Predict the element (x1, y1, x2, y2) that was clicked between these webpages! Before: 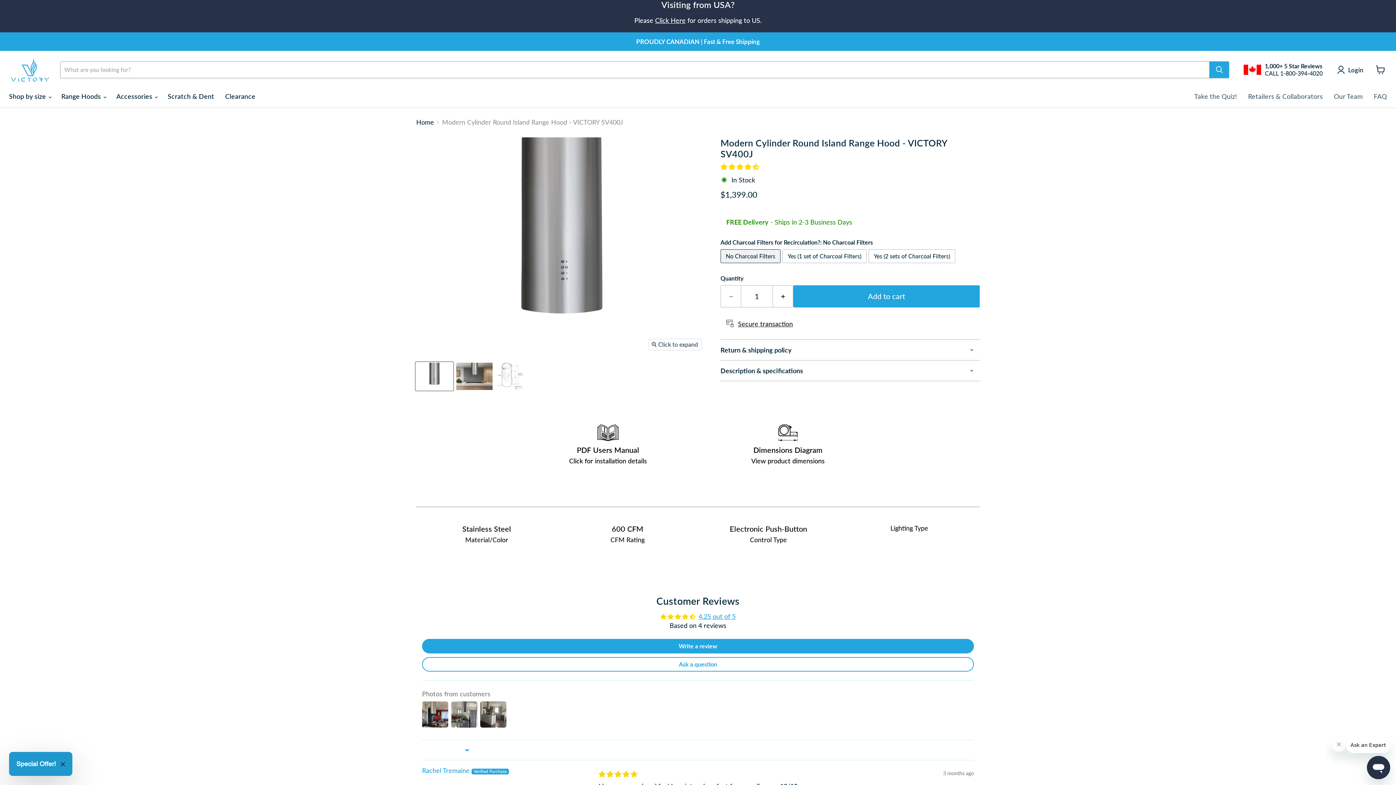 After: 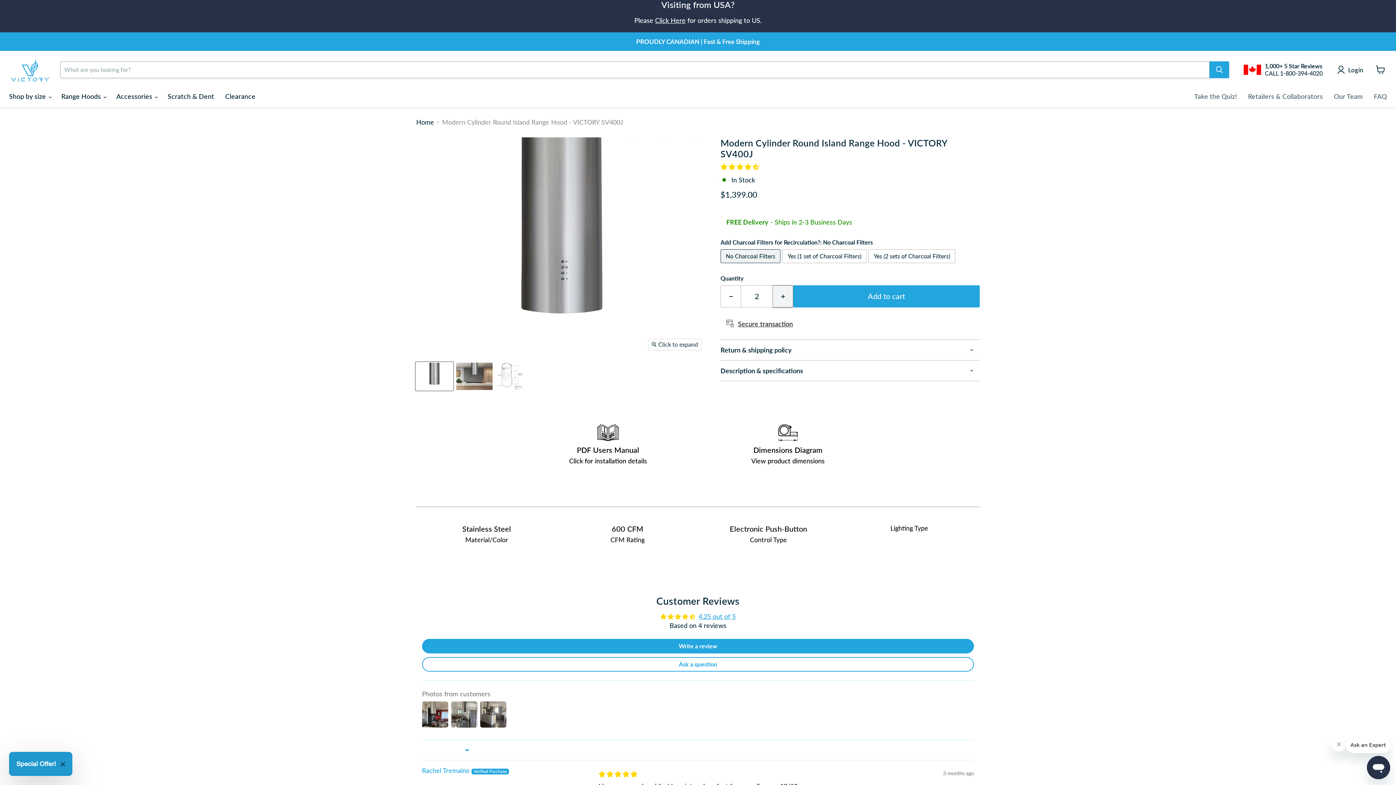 Action: label: Increase quantity by 1 bbox: (773, 284, 793, 306)